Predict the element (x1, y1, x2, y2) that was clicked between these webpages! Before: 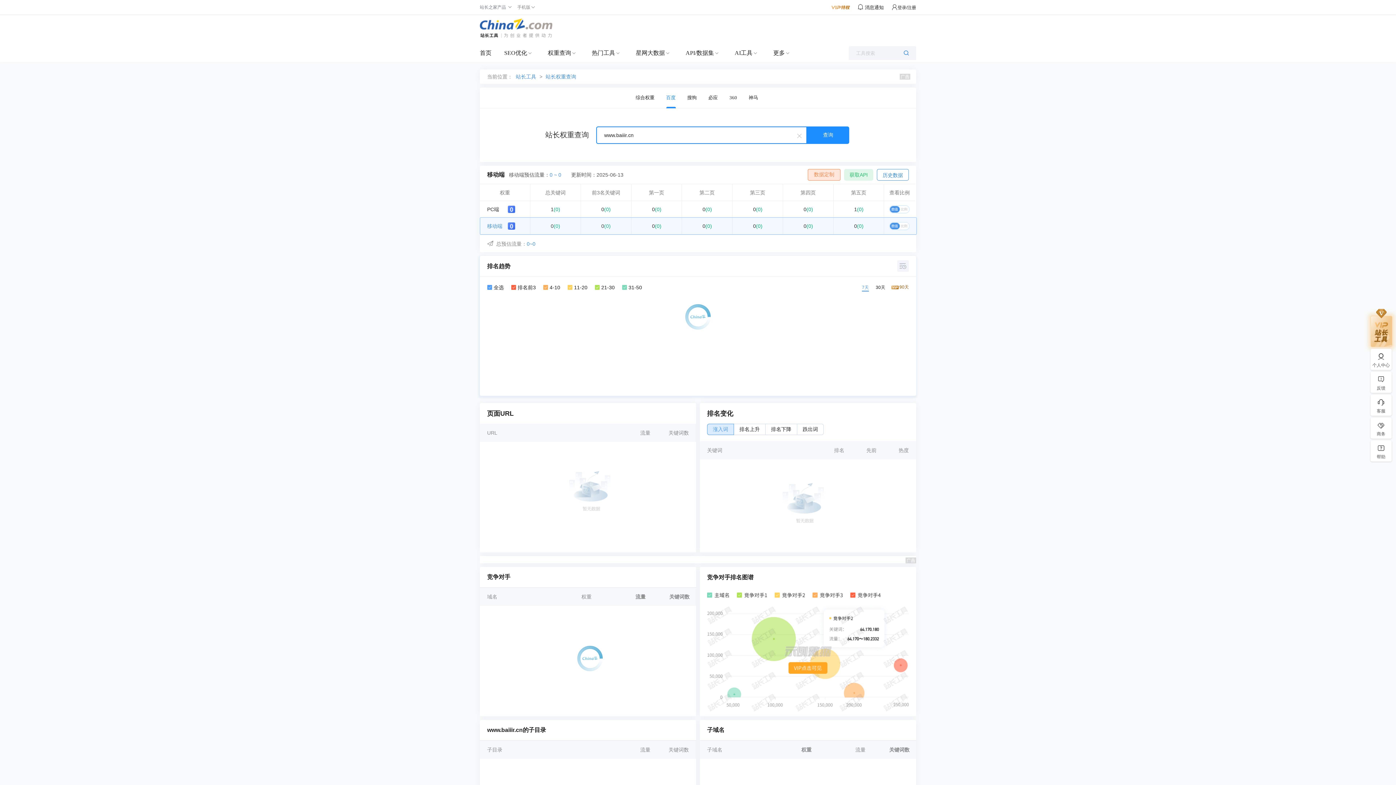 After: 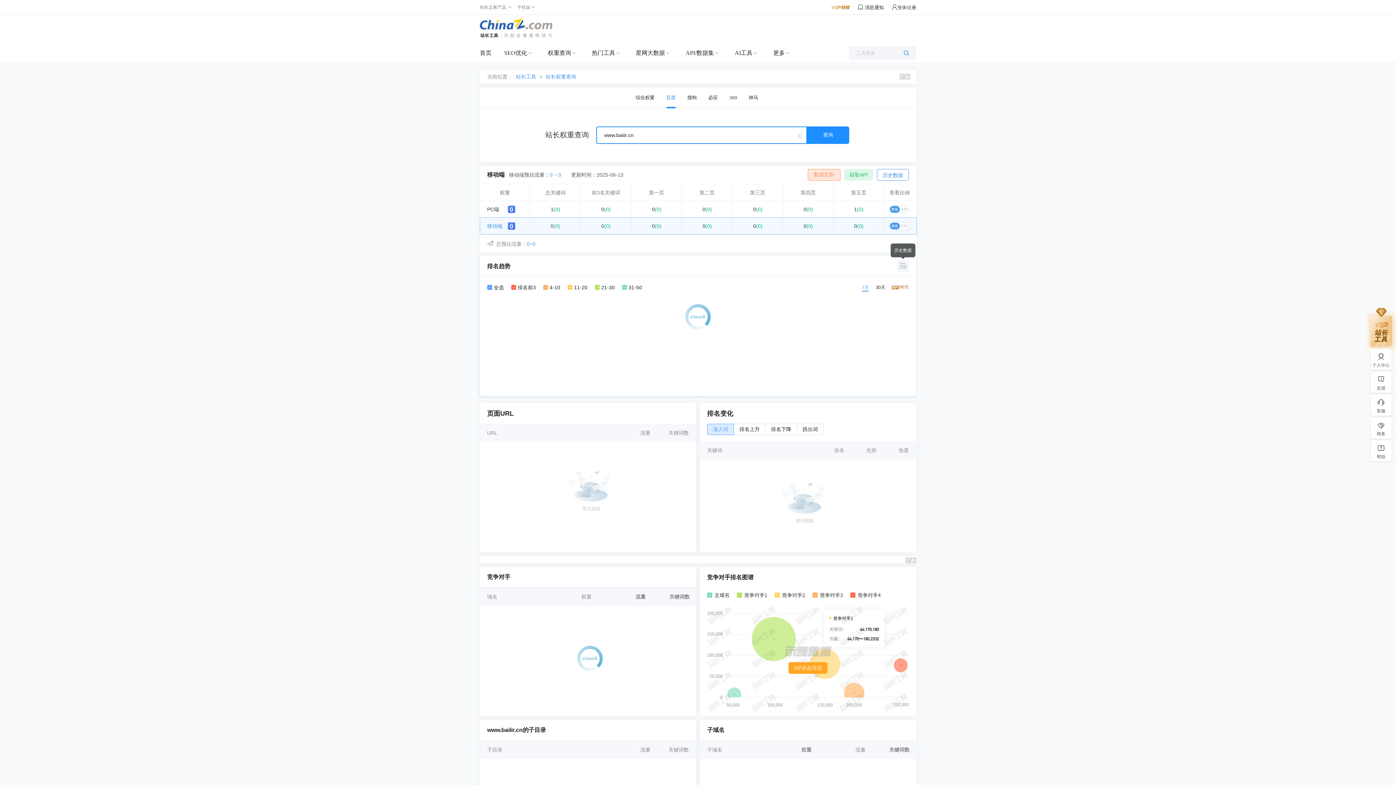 Action: bbox: (897, 260, 909, 272)